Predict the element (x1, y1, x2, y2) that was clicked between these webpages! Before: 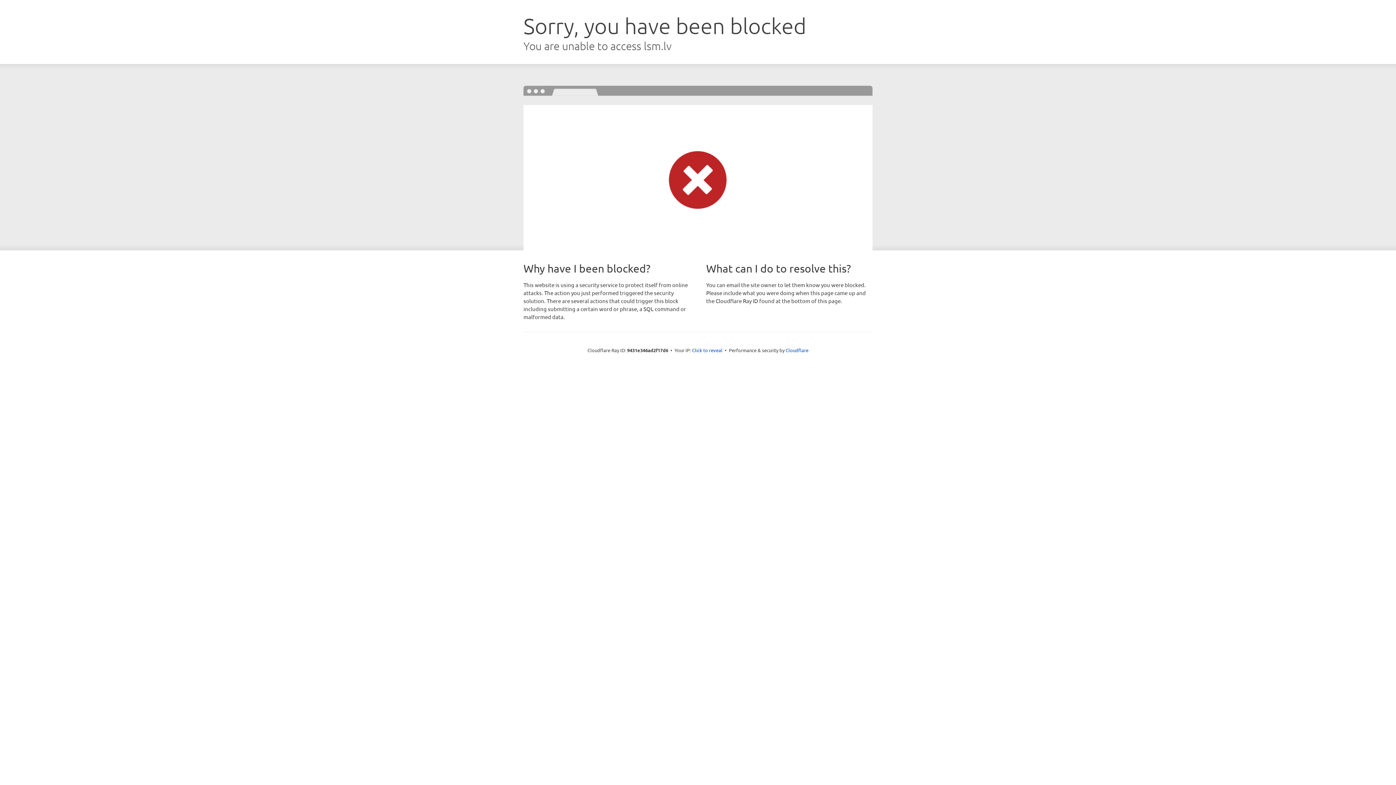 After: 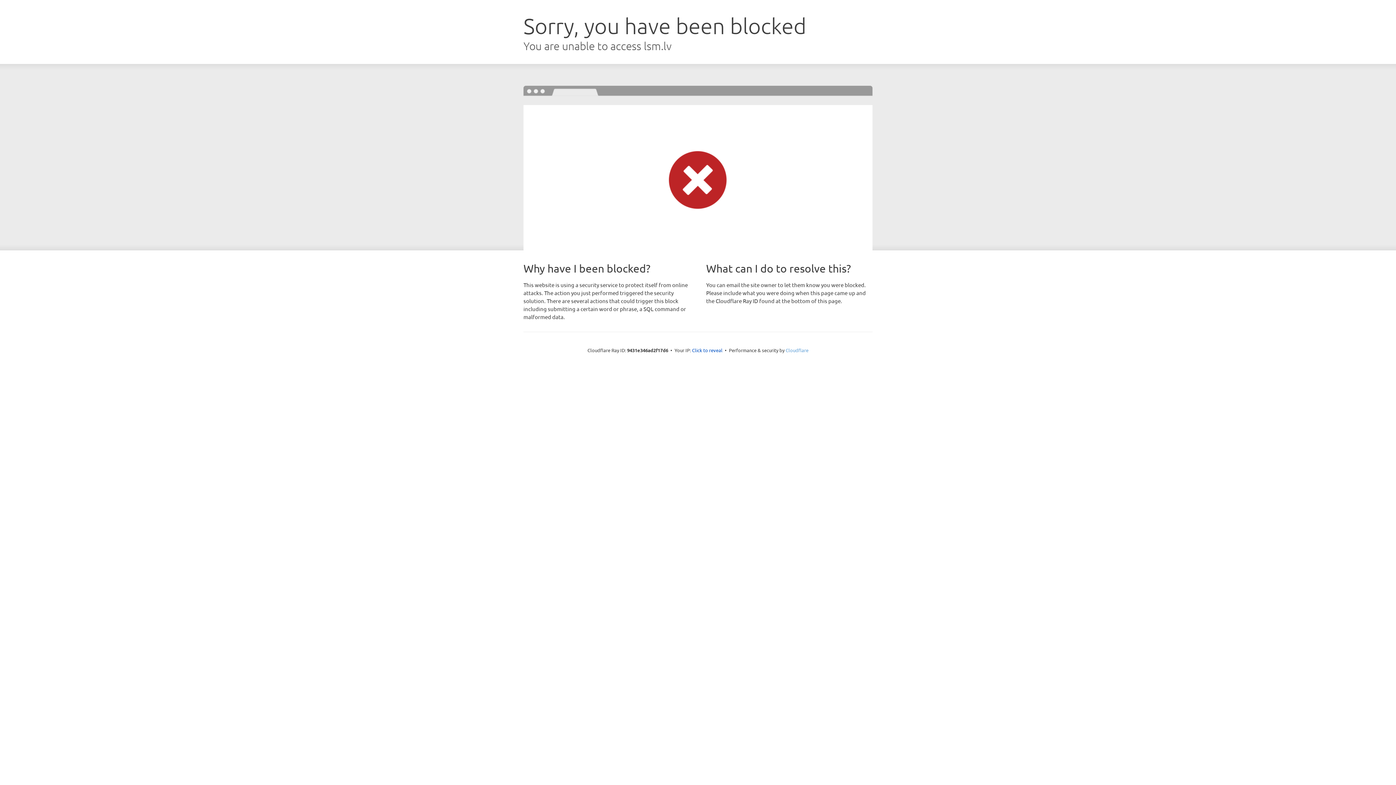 Action: label: Cloudflare bbox: (785, 347, 808, 353)